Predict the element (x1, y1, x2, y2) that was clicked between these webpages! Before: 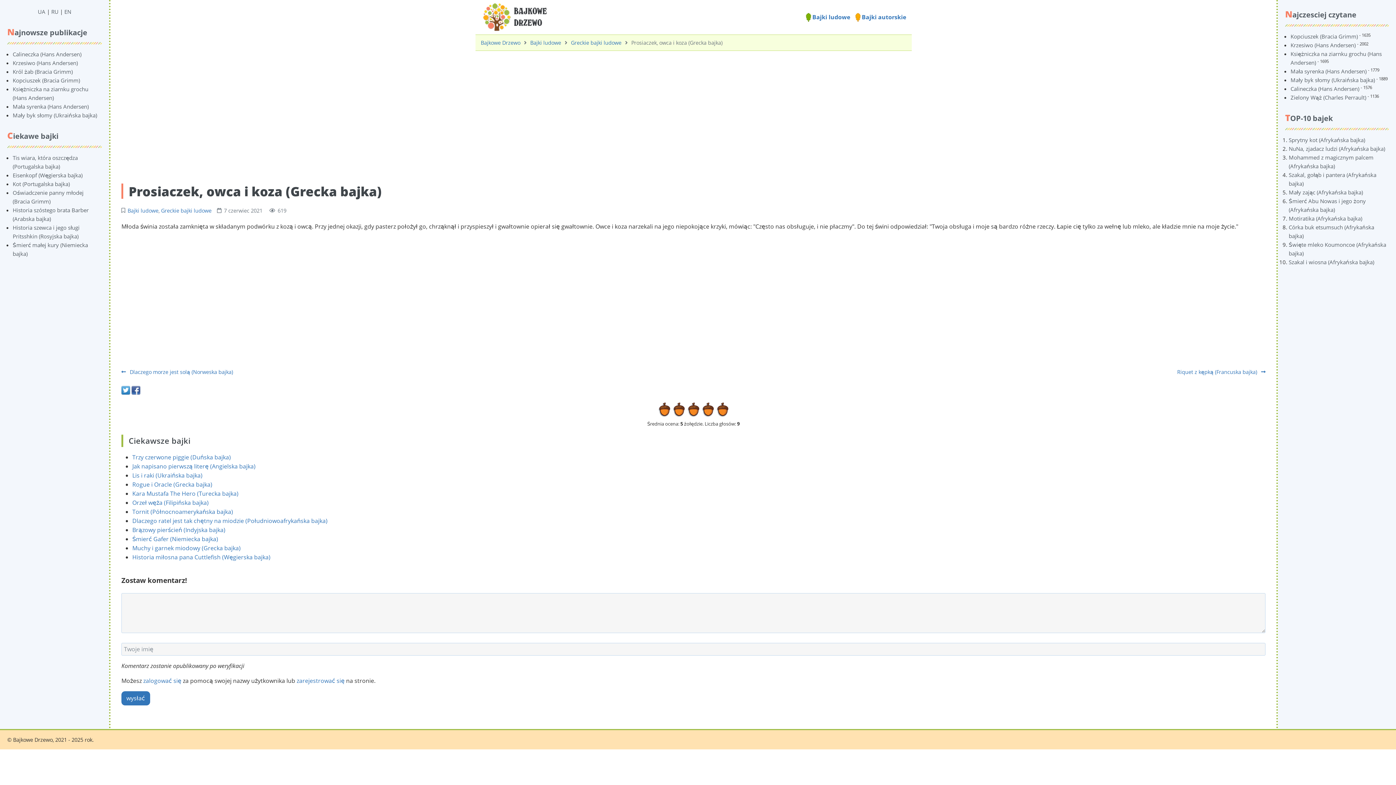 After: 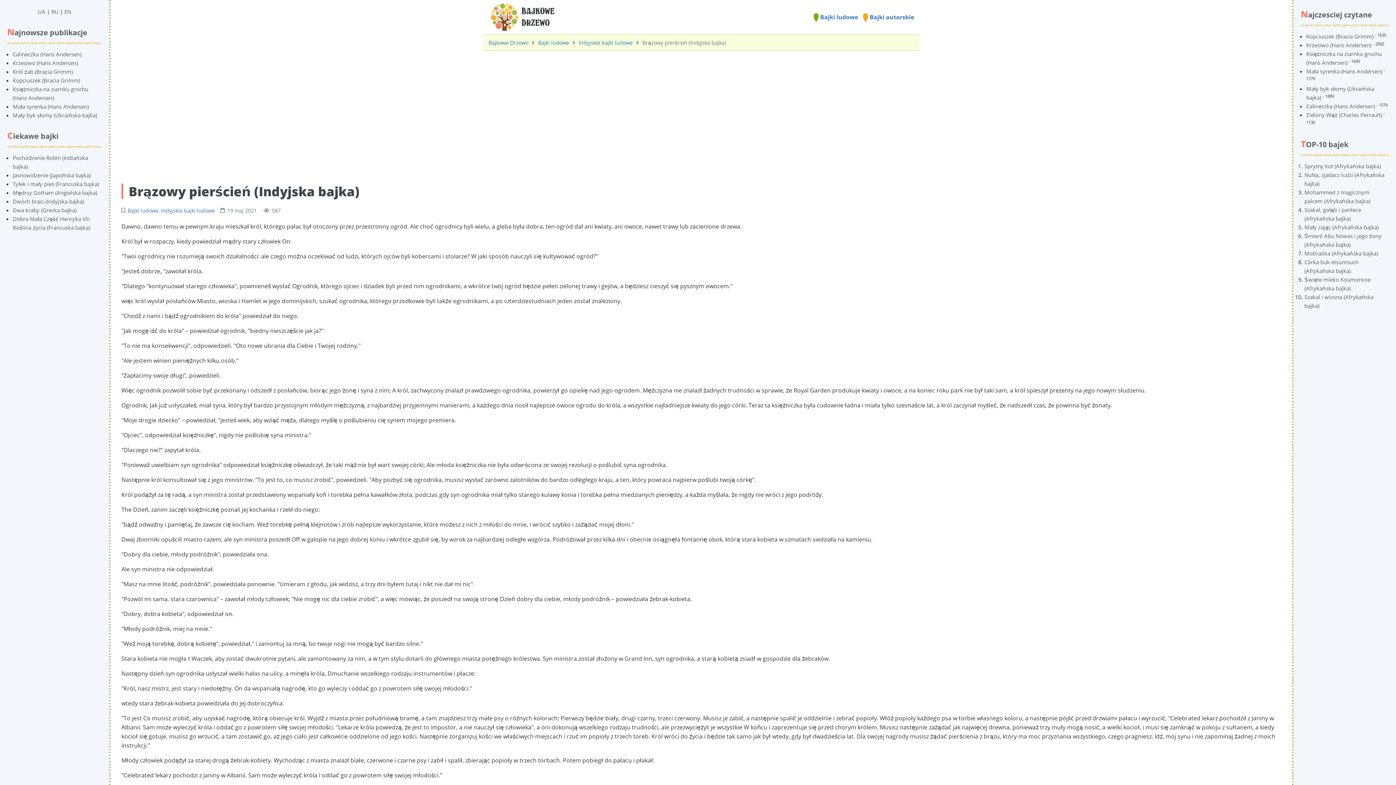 Action: label: Brązowy pierścień (Indyjska bajka) bbox: (132, 526, 225, 534)